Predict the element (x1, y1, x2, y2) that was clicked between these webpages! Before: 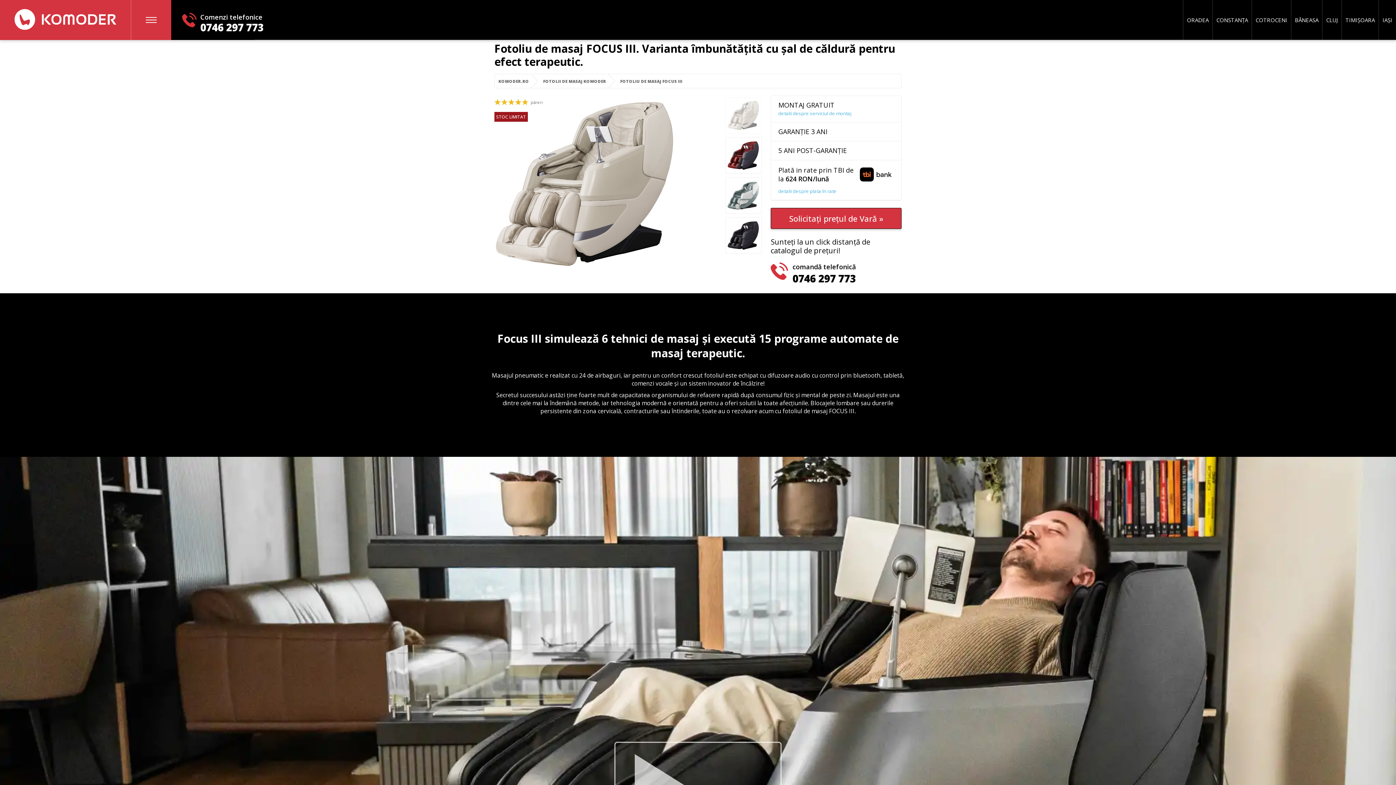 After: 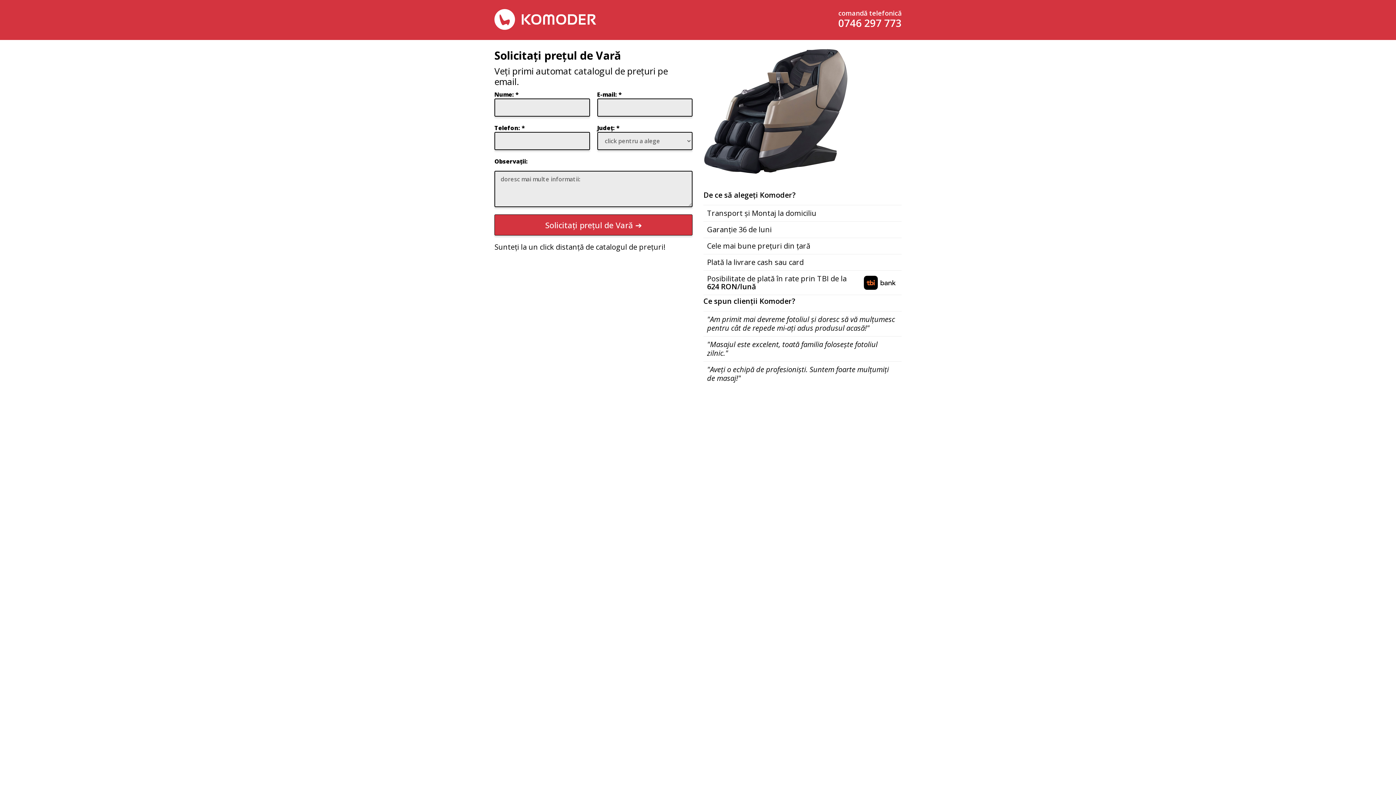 Action: bbox: (770, 208, 901, 229) label: Solicitați prețul de Vară »